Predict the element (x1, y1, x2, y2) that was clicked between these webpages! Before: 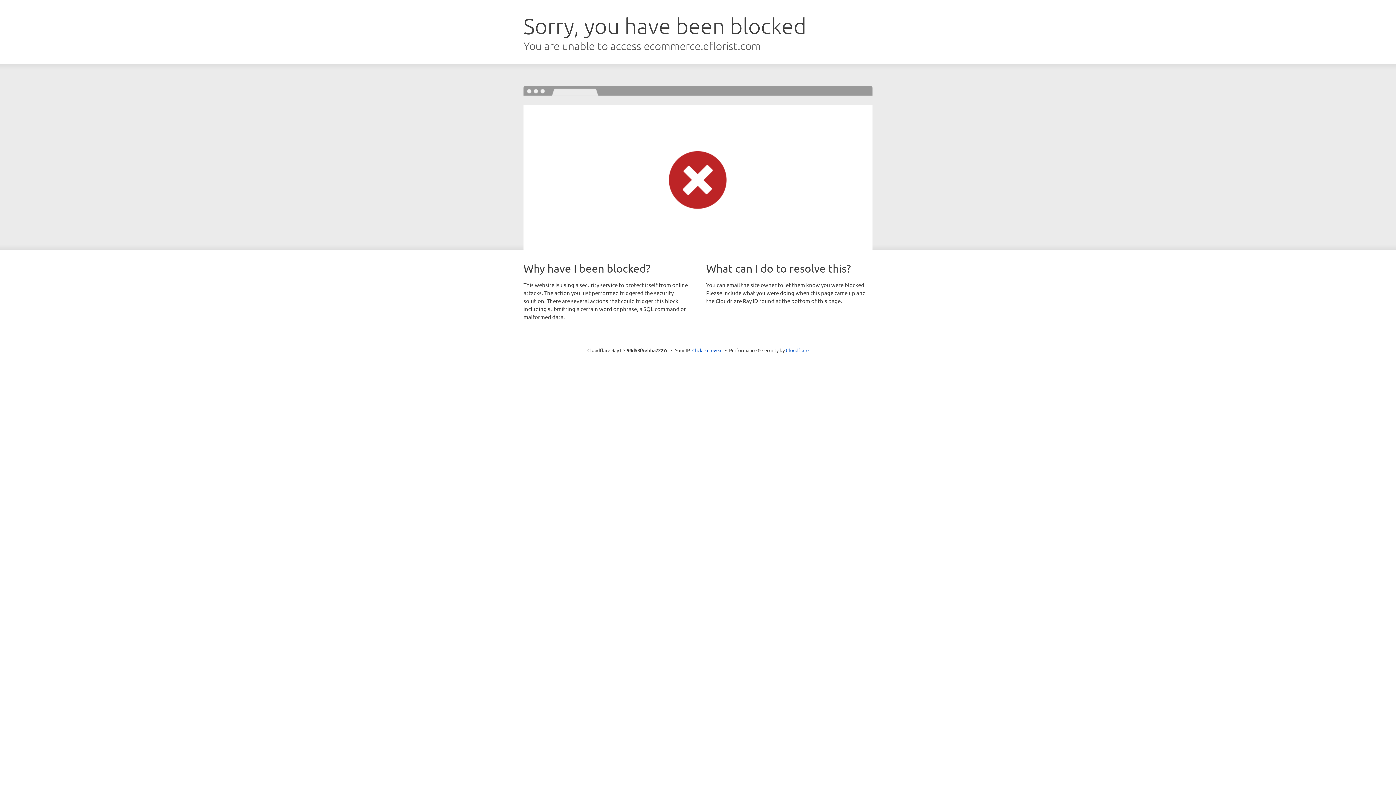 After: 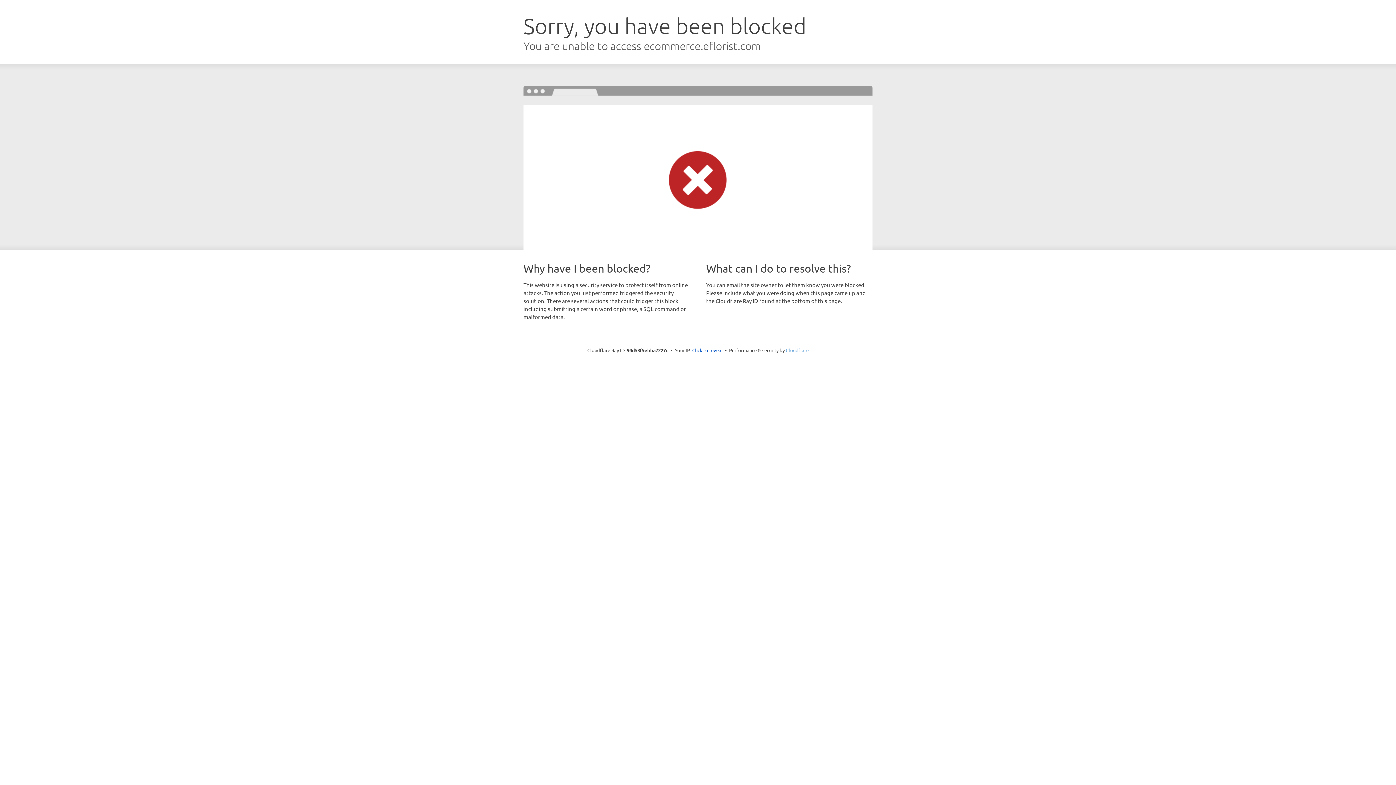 Action: bbox: (786, 347, 808, 353) label: Cloudflare